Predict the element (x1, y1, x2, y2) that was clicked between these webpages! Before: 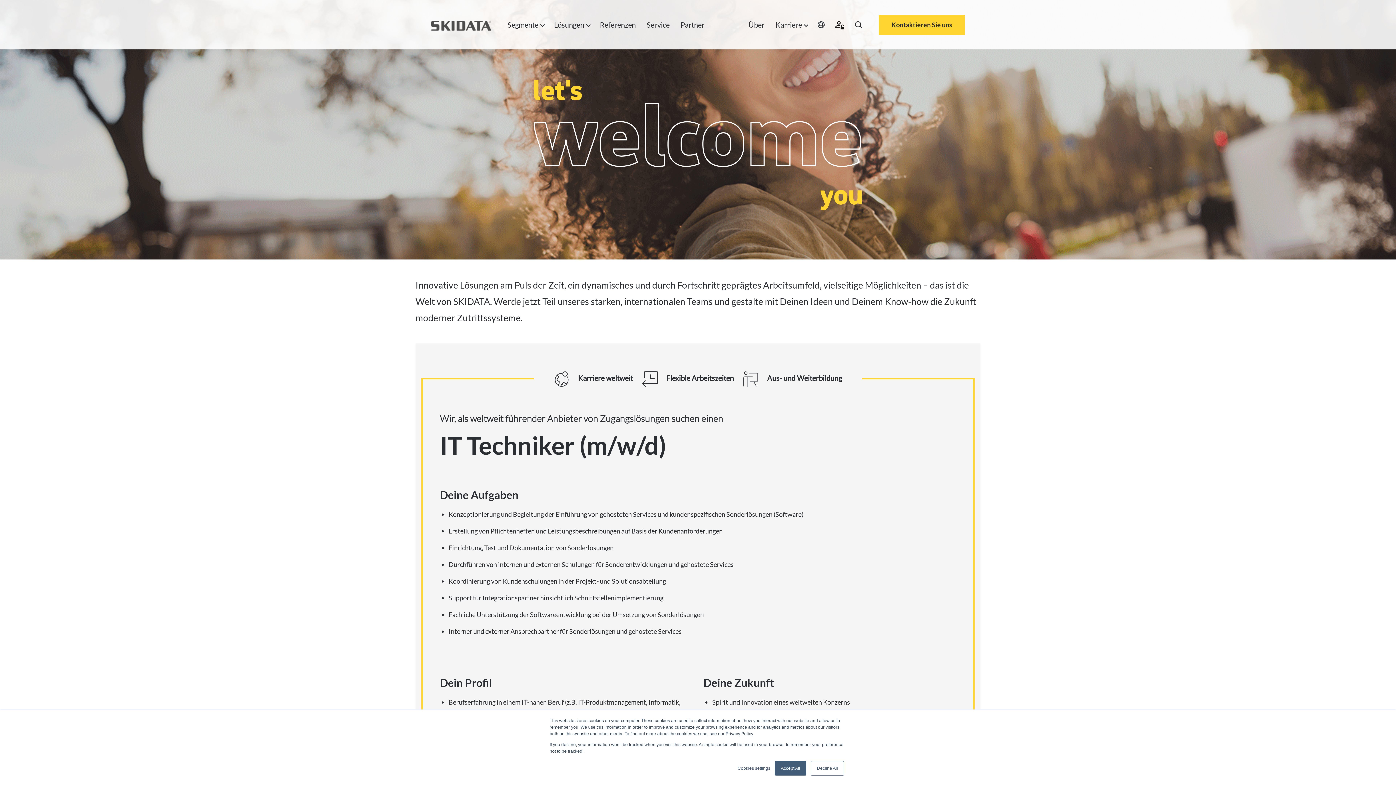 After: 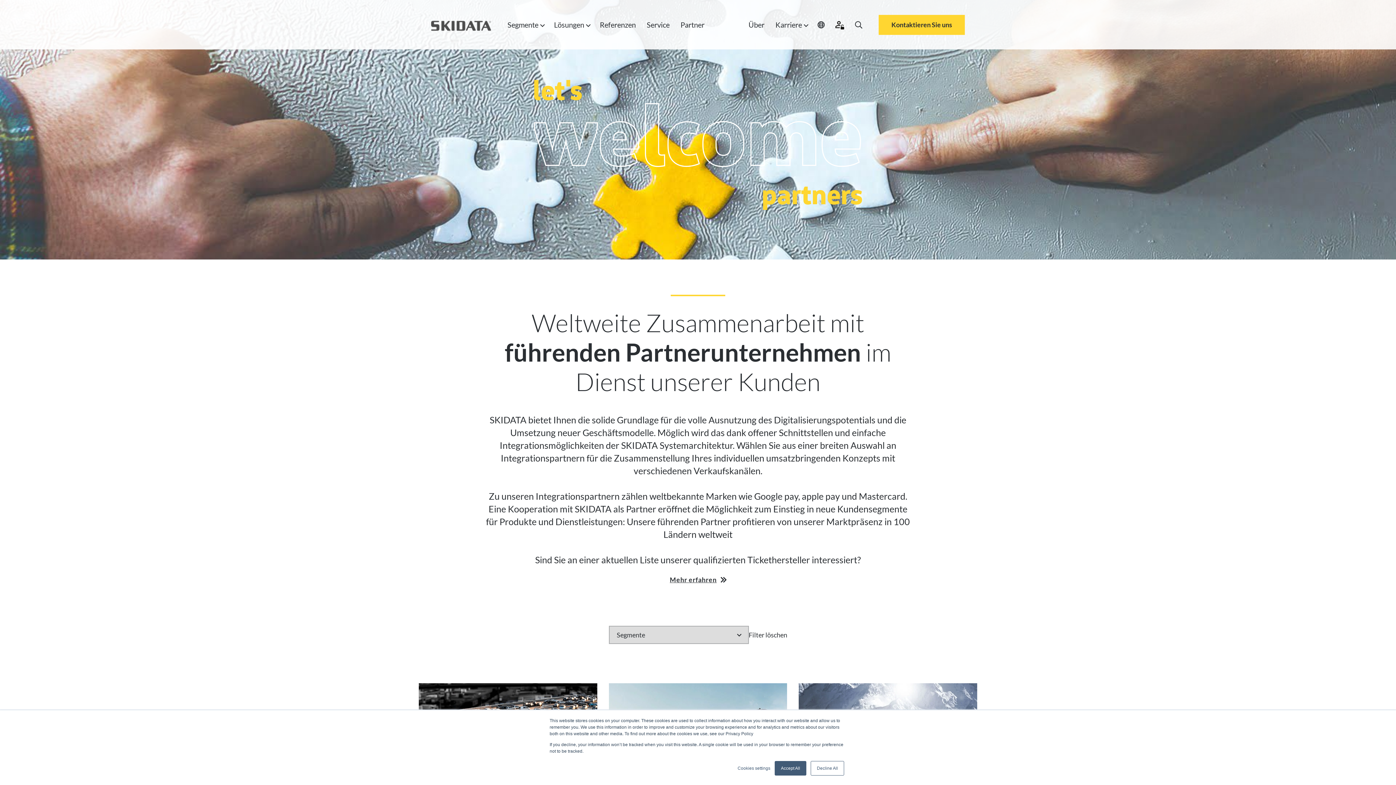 Action: label: Partner bbox: (680, 18, 704, 31)